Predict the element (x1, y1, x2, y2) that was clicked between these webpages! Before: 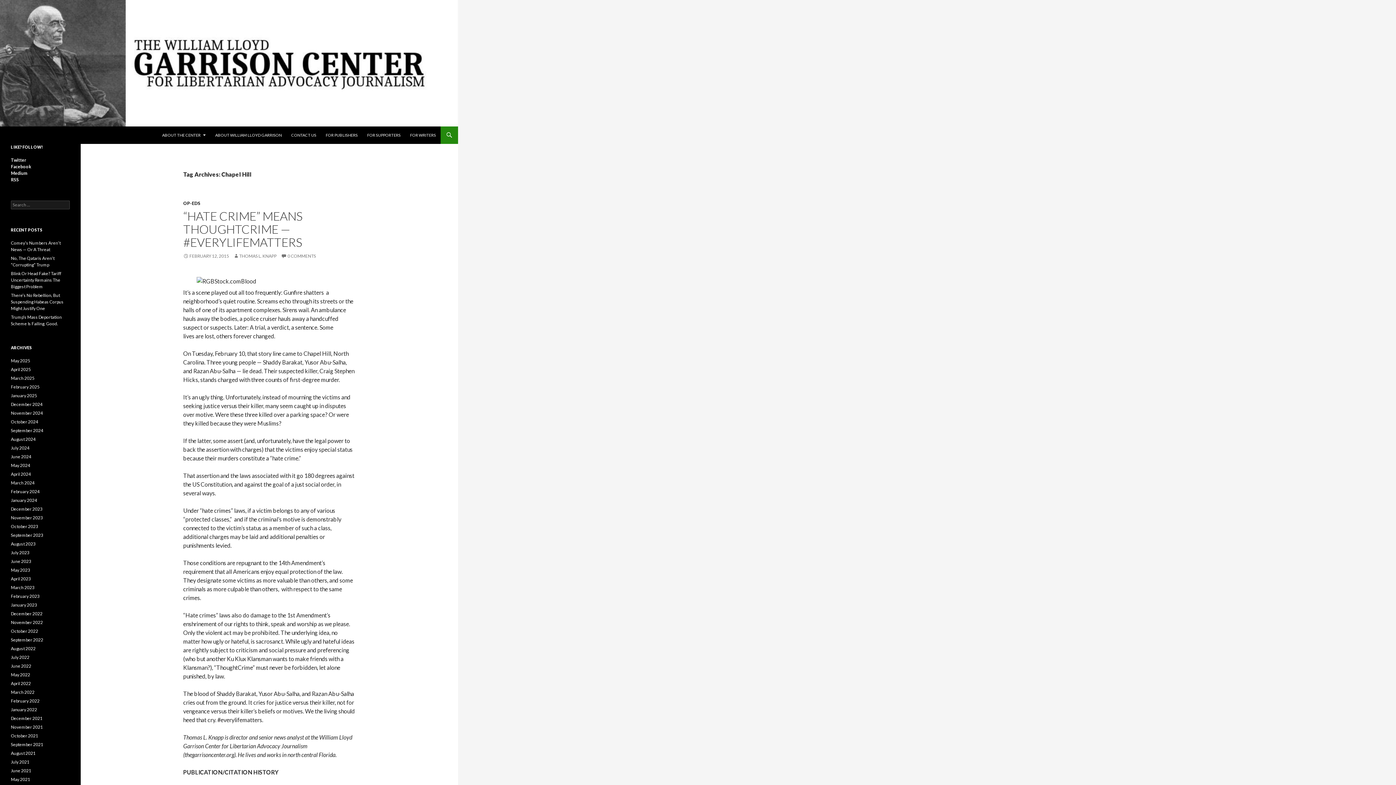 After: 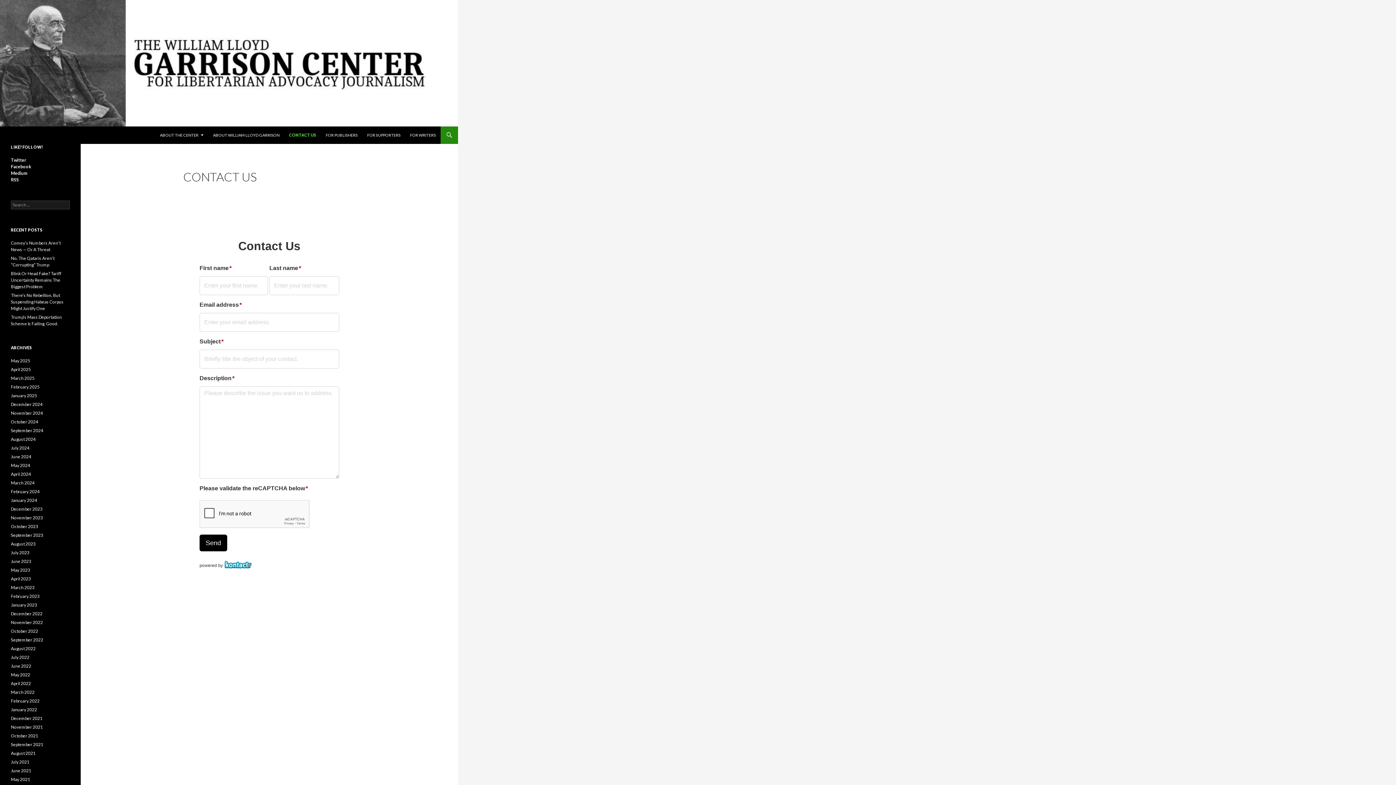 Action: label: CONTACT US bbox: (286, 126, 320, 144)